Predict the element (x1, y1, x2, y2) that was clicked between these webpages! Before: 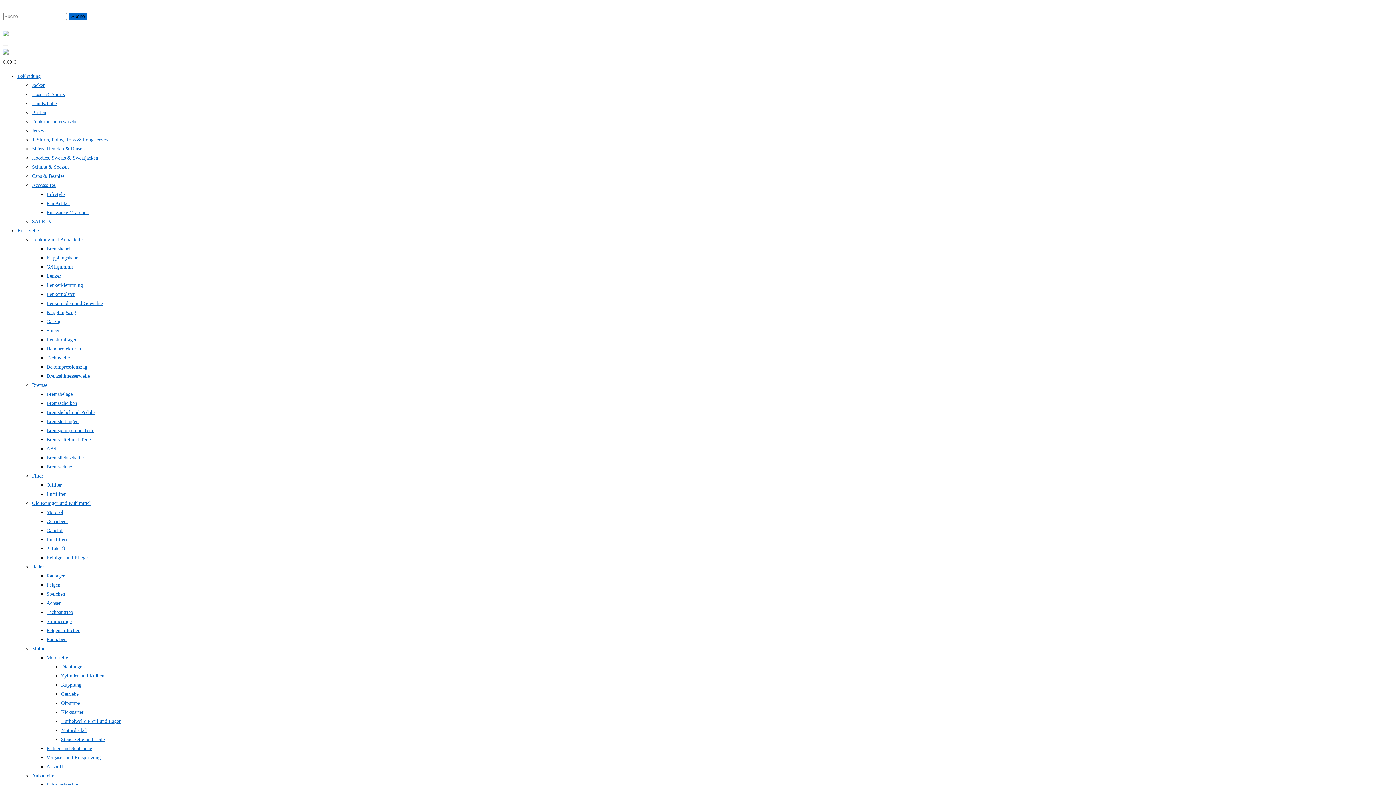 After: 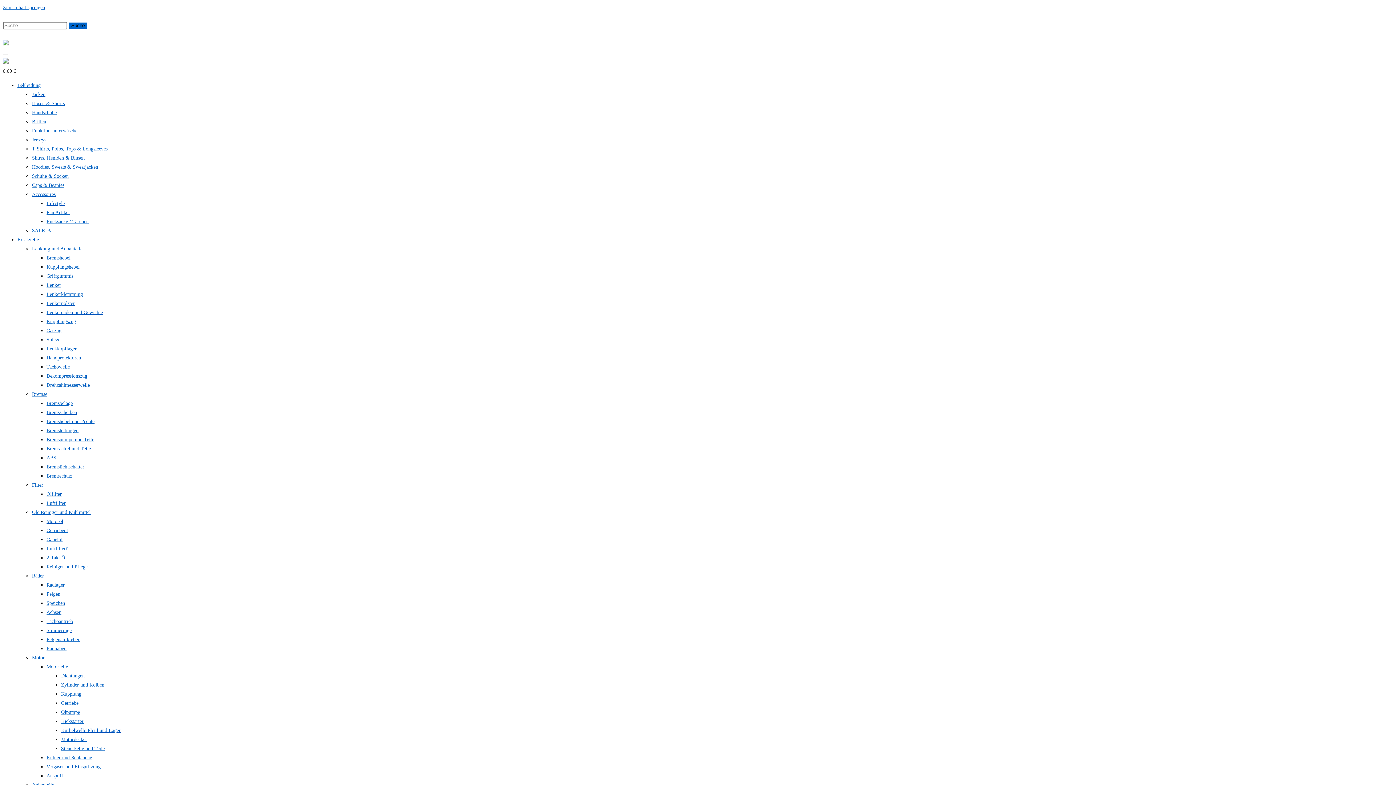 Action: label: Ölfilter bbox: (46, 482, 61, 488)